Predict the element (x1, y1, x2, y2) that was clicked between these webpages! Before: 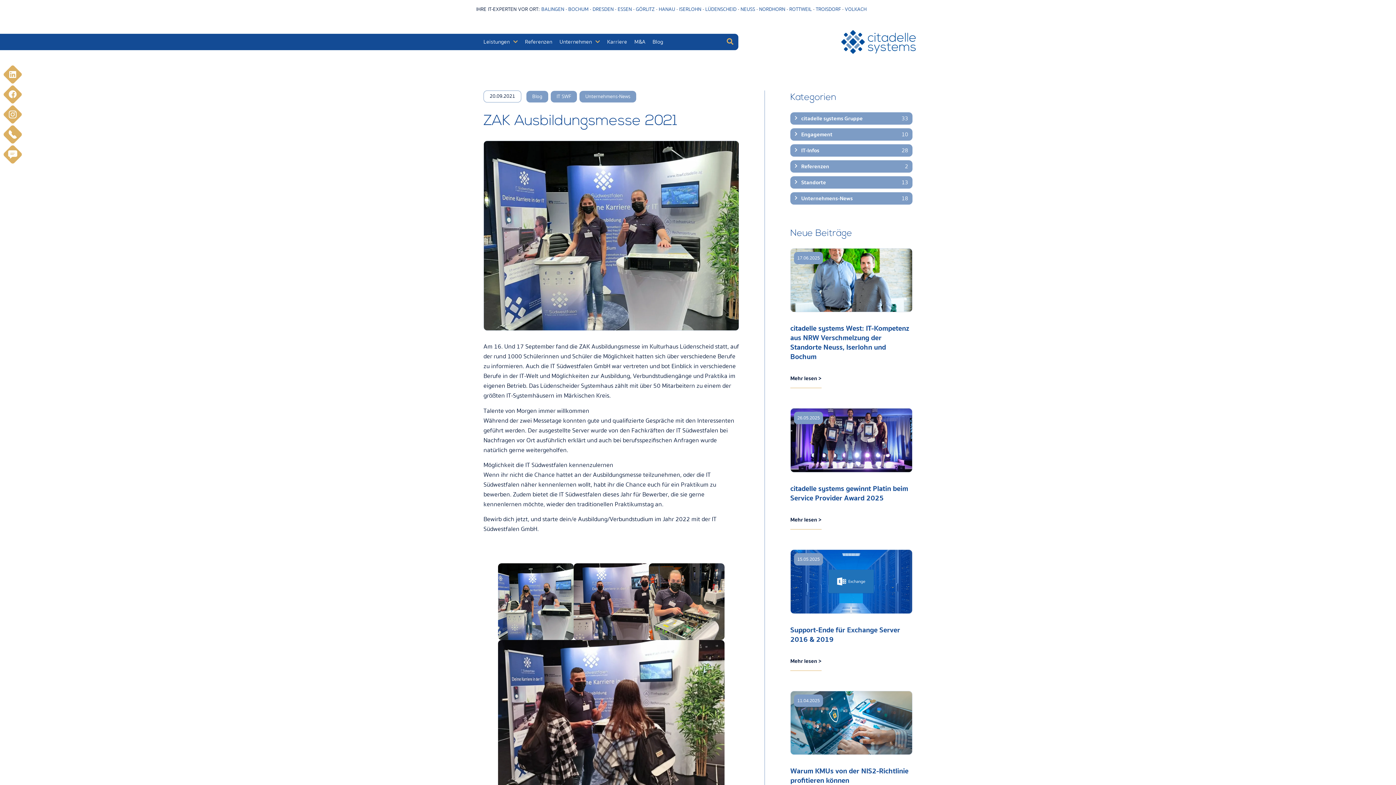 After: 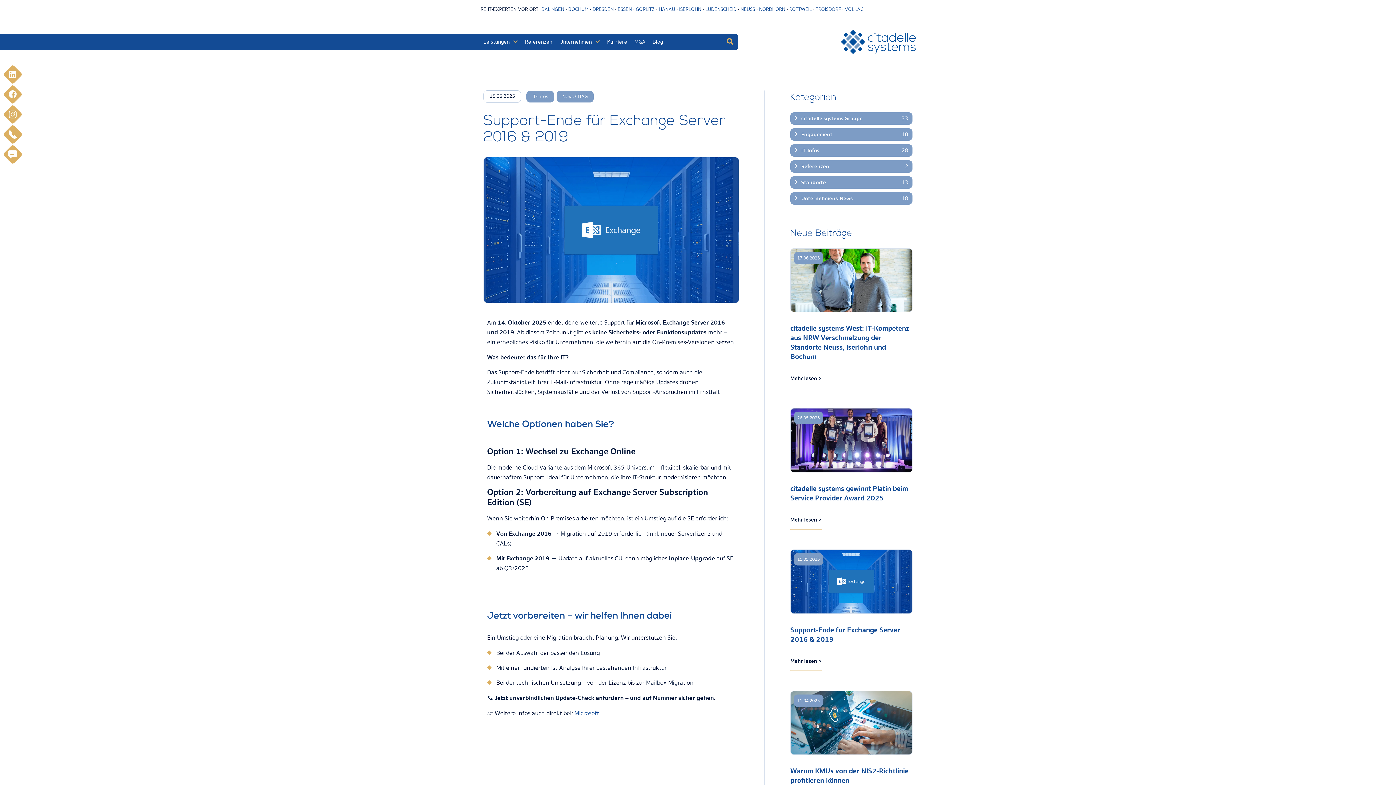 Action: label: Support-Ende für Exchange Server 2016 & 2019 bbox: (790, 624, 900, 645)